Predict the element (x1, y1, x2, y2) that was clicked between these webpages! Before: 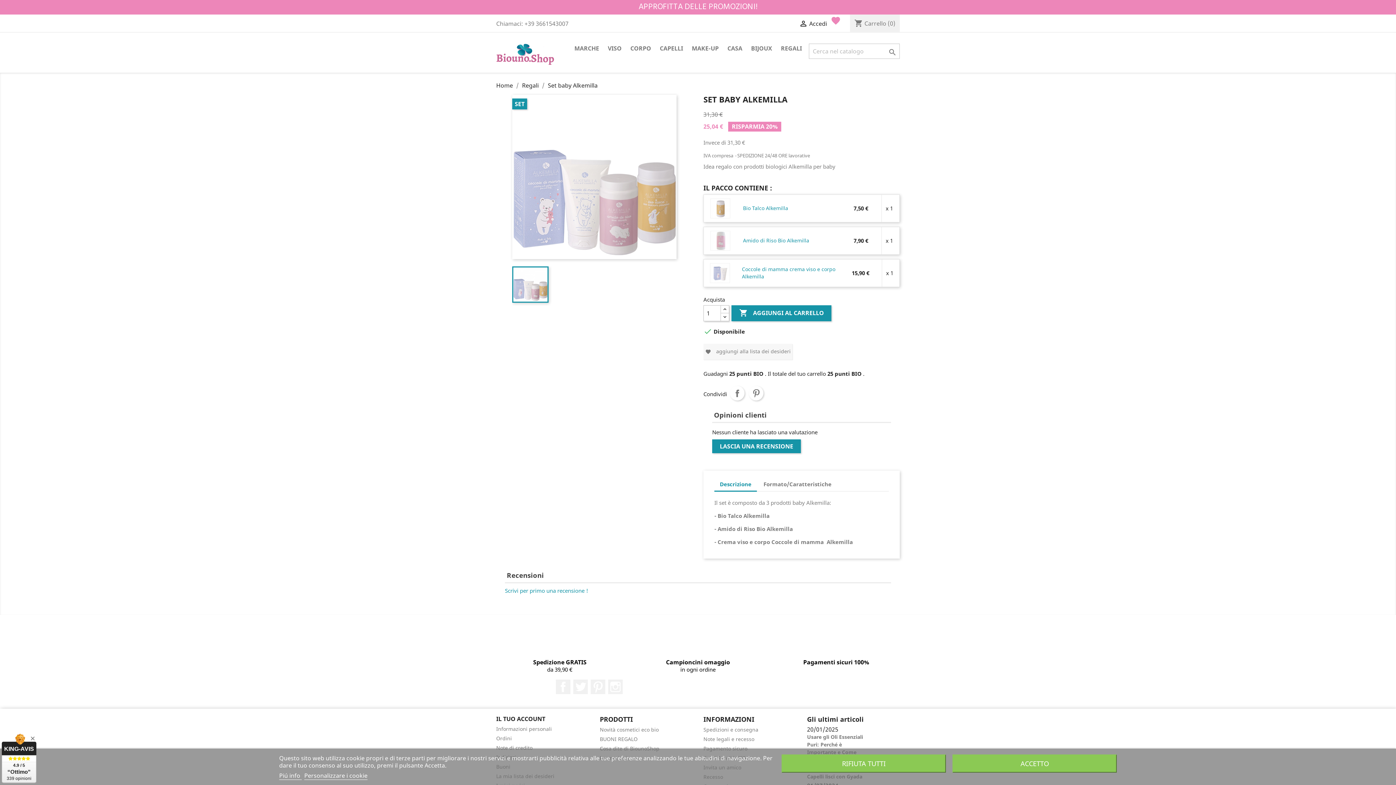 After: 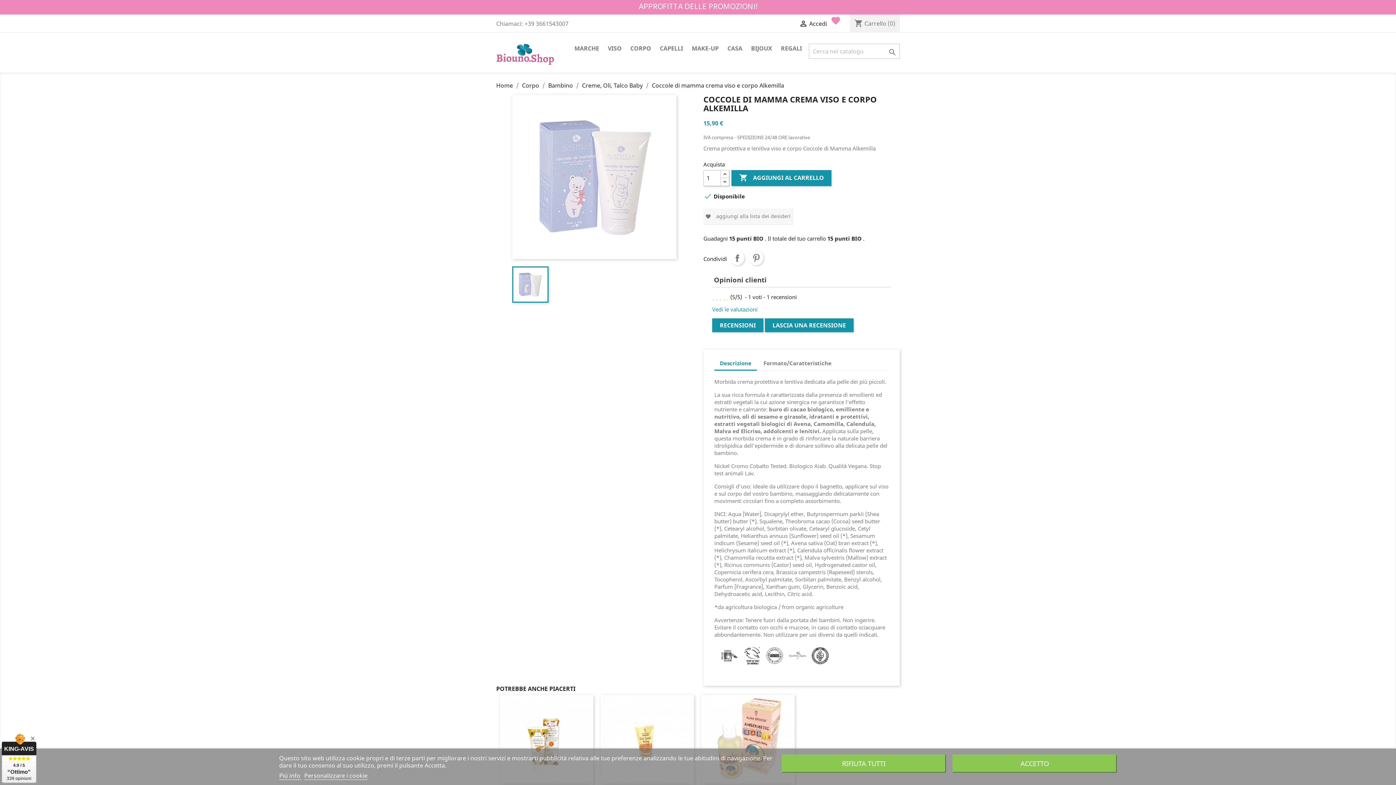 Action: label: Coccole di mamma crema viso e corpo Alkemilla bbox: (742, 265, 839, 280)